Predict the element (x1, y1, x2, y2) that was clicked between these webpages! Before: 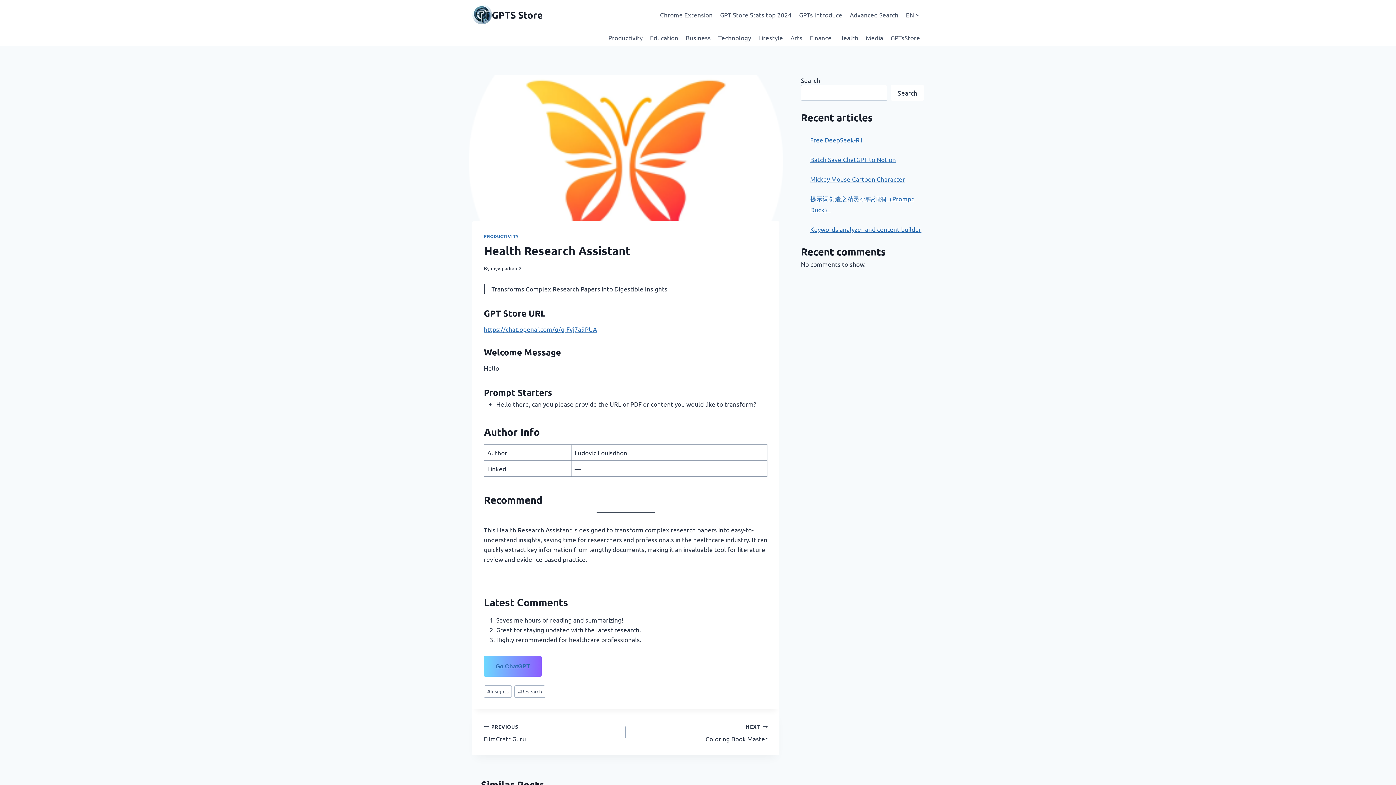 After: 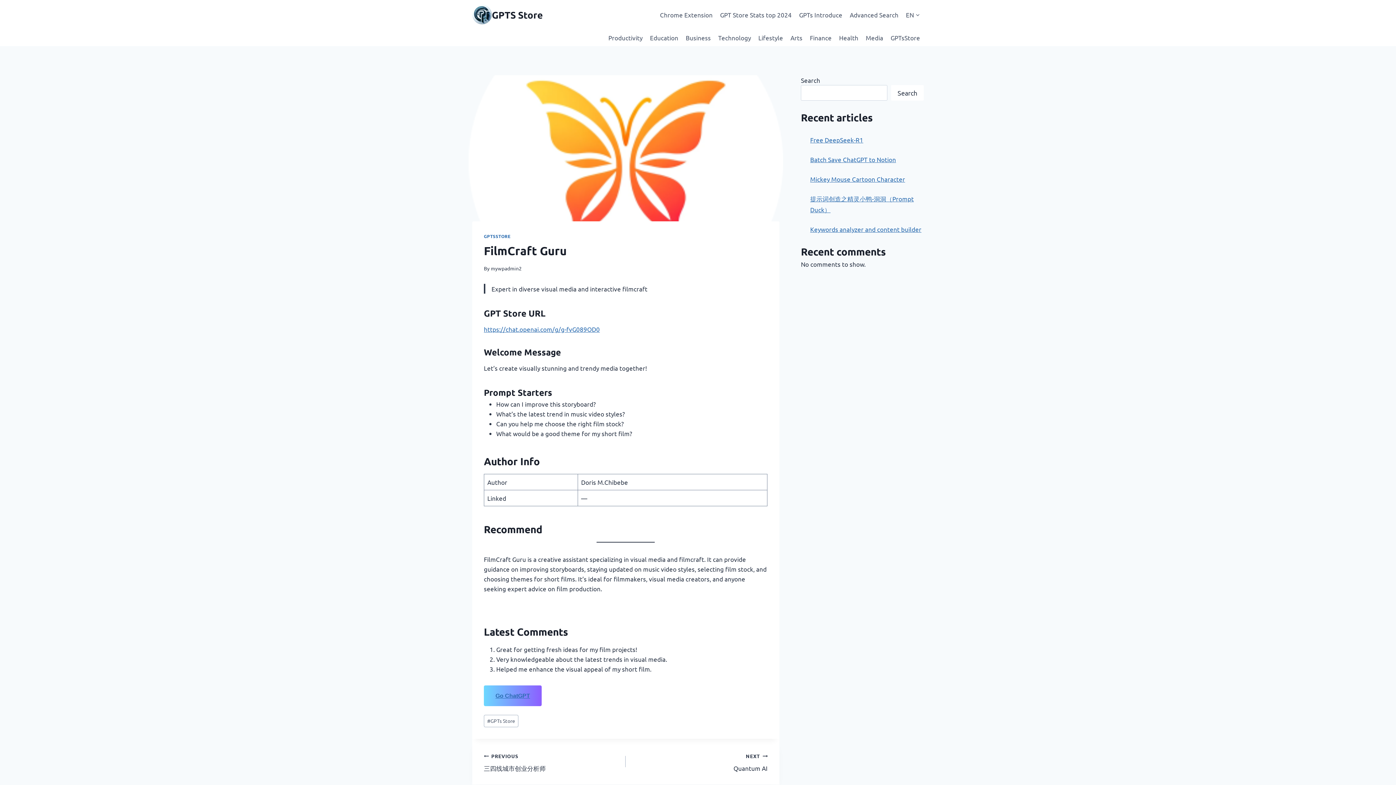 Action: bbox: (484, 721, 625, 744) label: PREVIOUS
FilmCraft Guru